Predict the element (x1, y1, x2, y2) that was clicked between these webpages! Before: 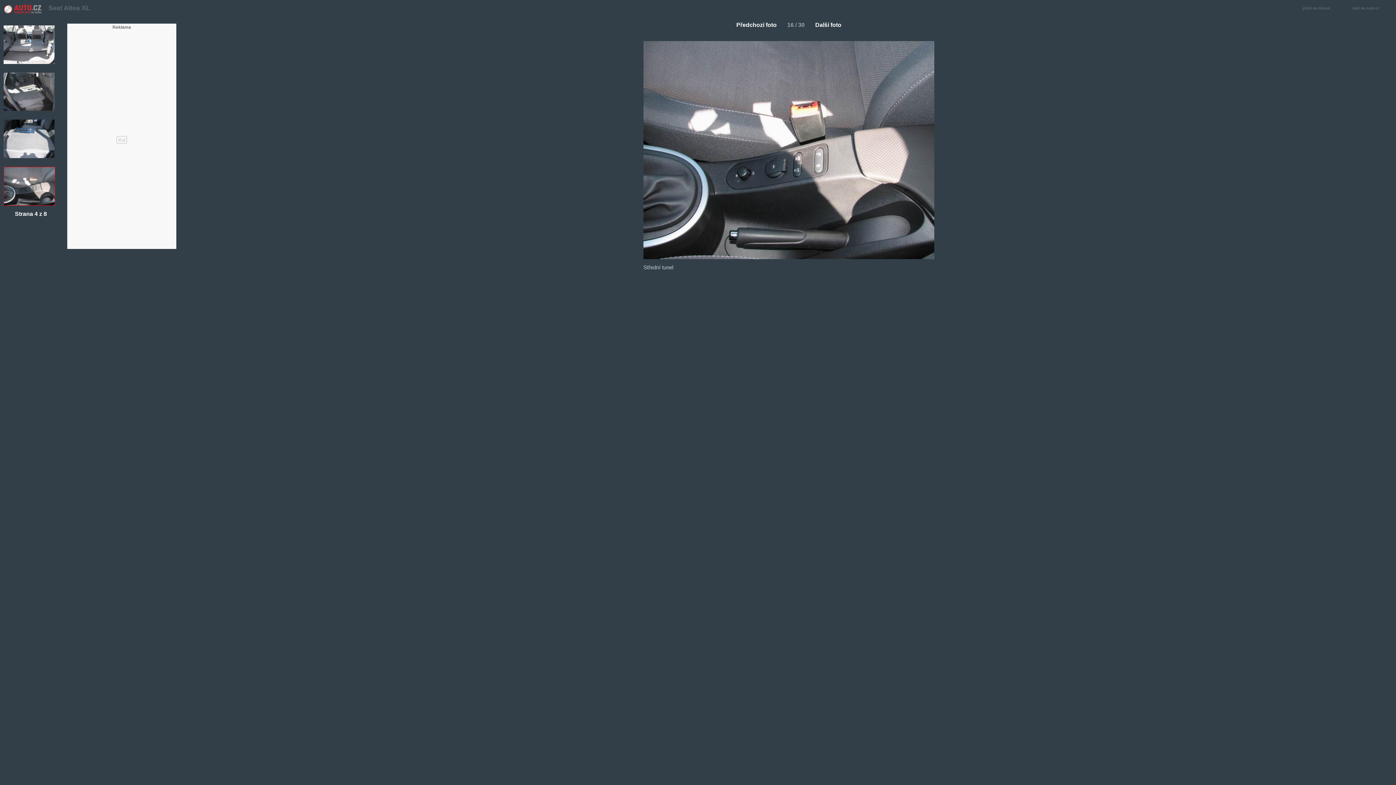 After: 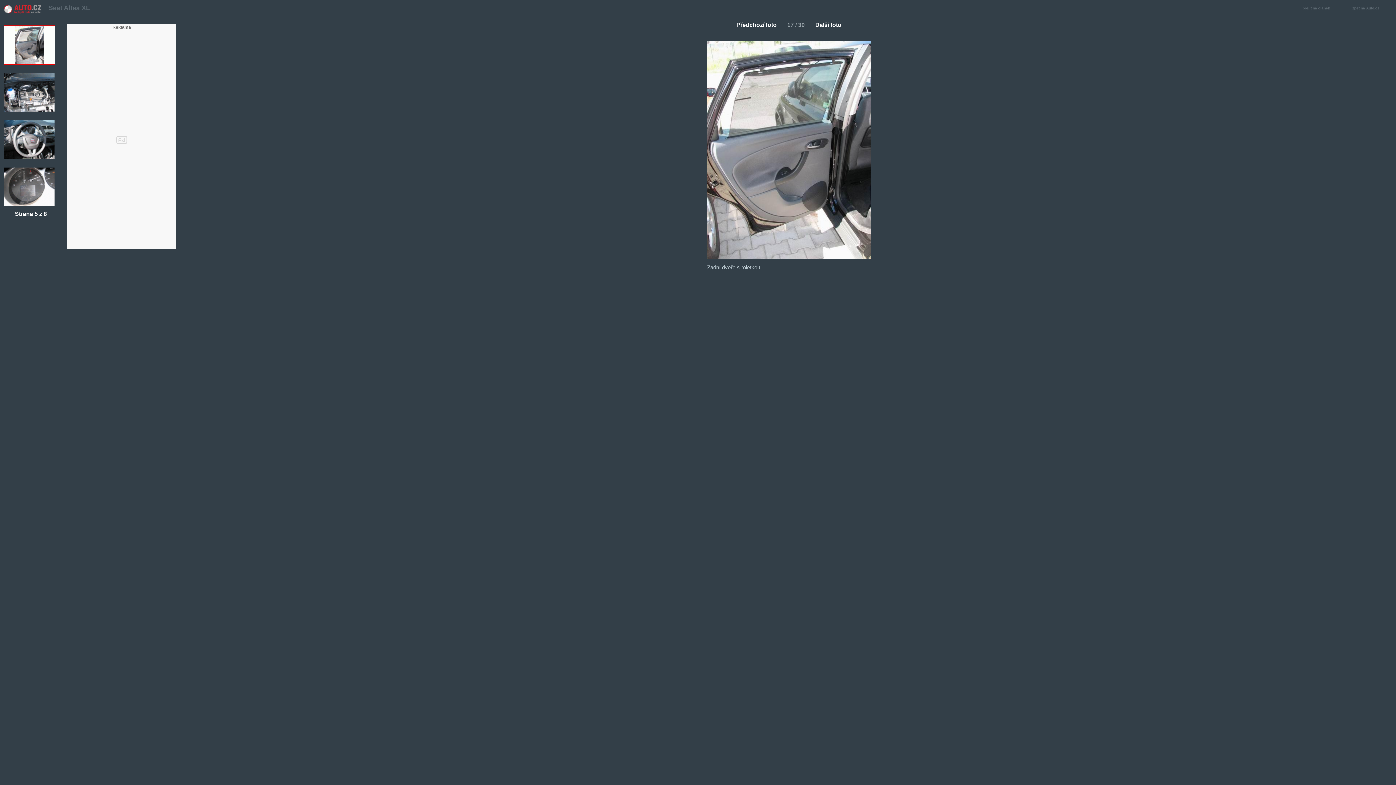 Action: bbox: (815, 22, 849, 27) label: Další foto